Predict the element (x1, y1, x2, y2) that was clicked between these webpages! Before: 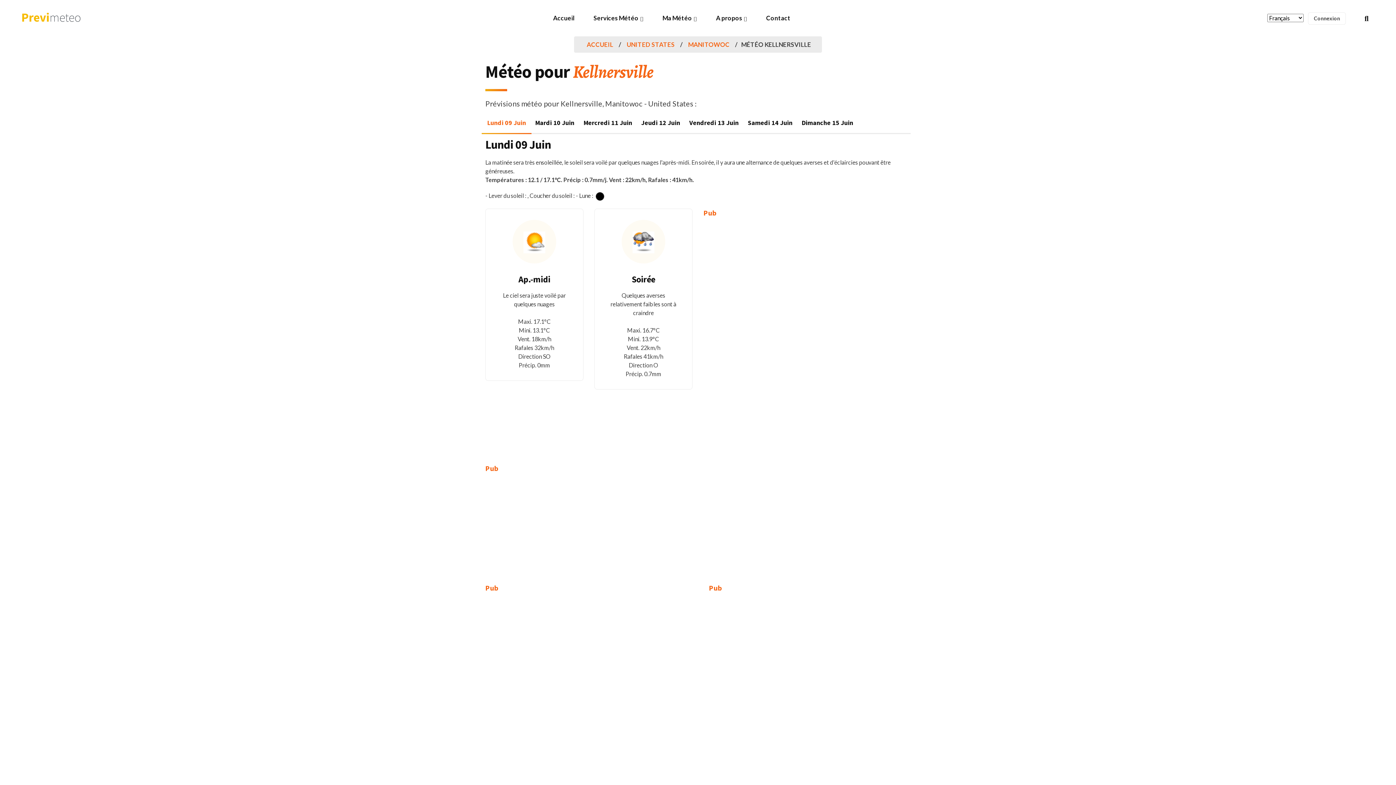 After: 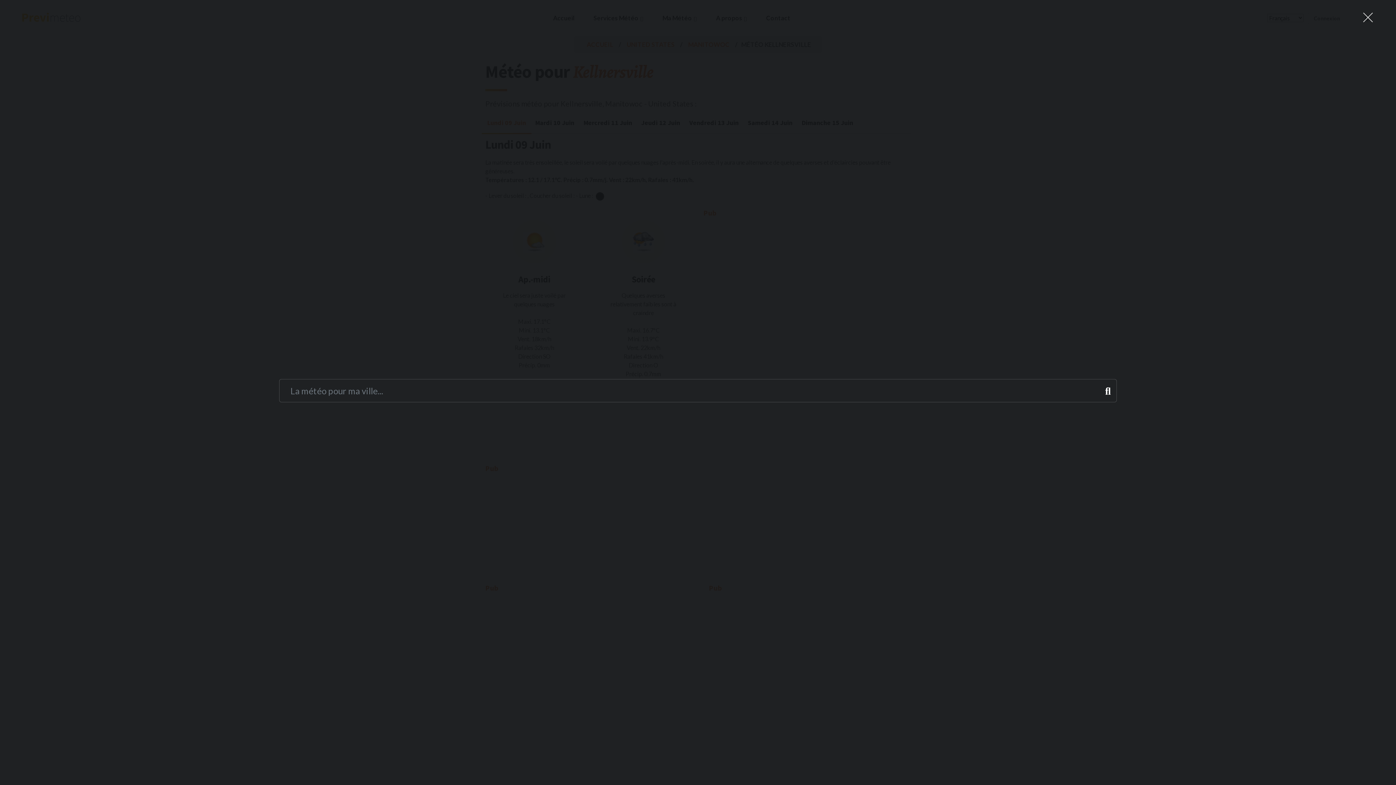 Action: bbox: (1359, 10, 1374, 25)